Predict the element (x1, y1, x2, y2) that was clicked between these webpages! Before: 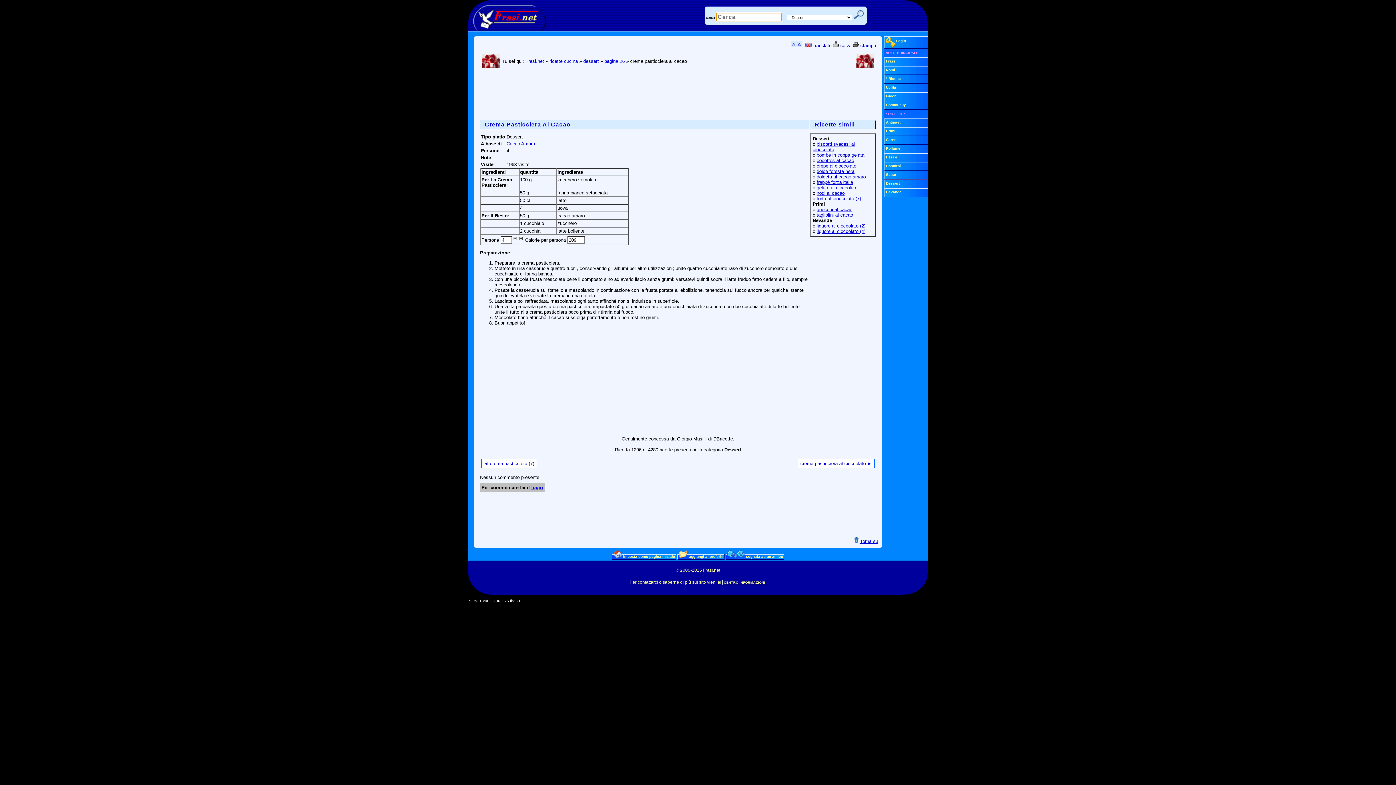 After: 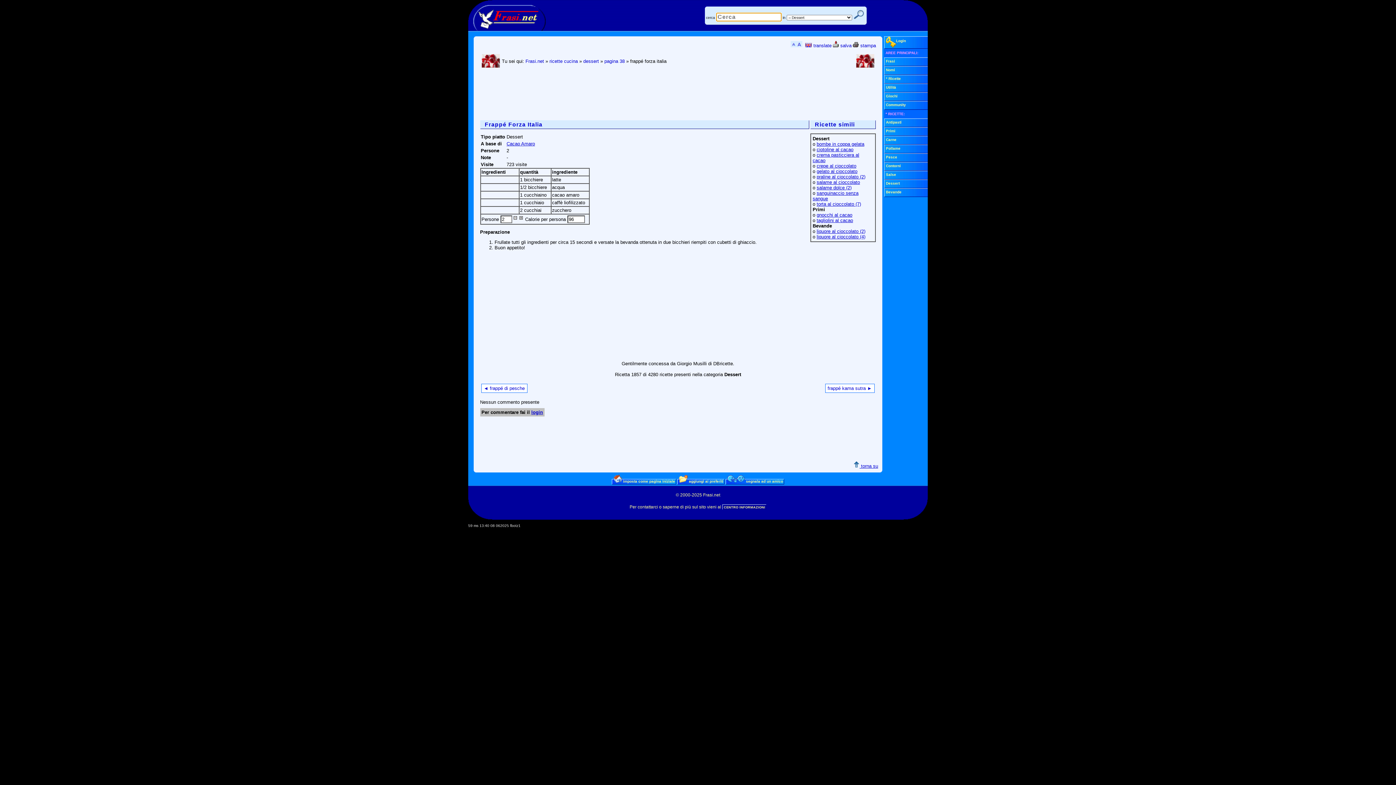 Action: label: frappé forza italia bbox: (816, 179, 853, 185)